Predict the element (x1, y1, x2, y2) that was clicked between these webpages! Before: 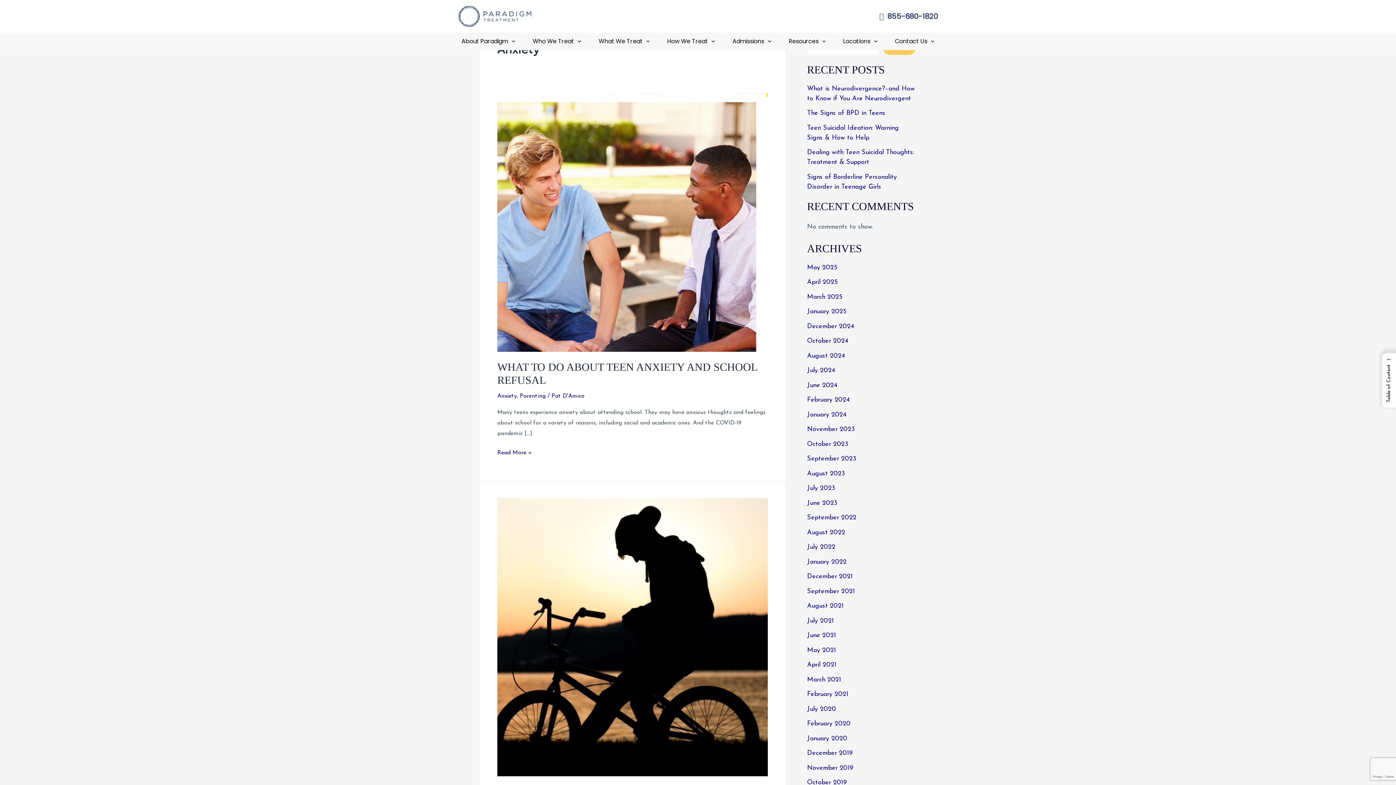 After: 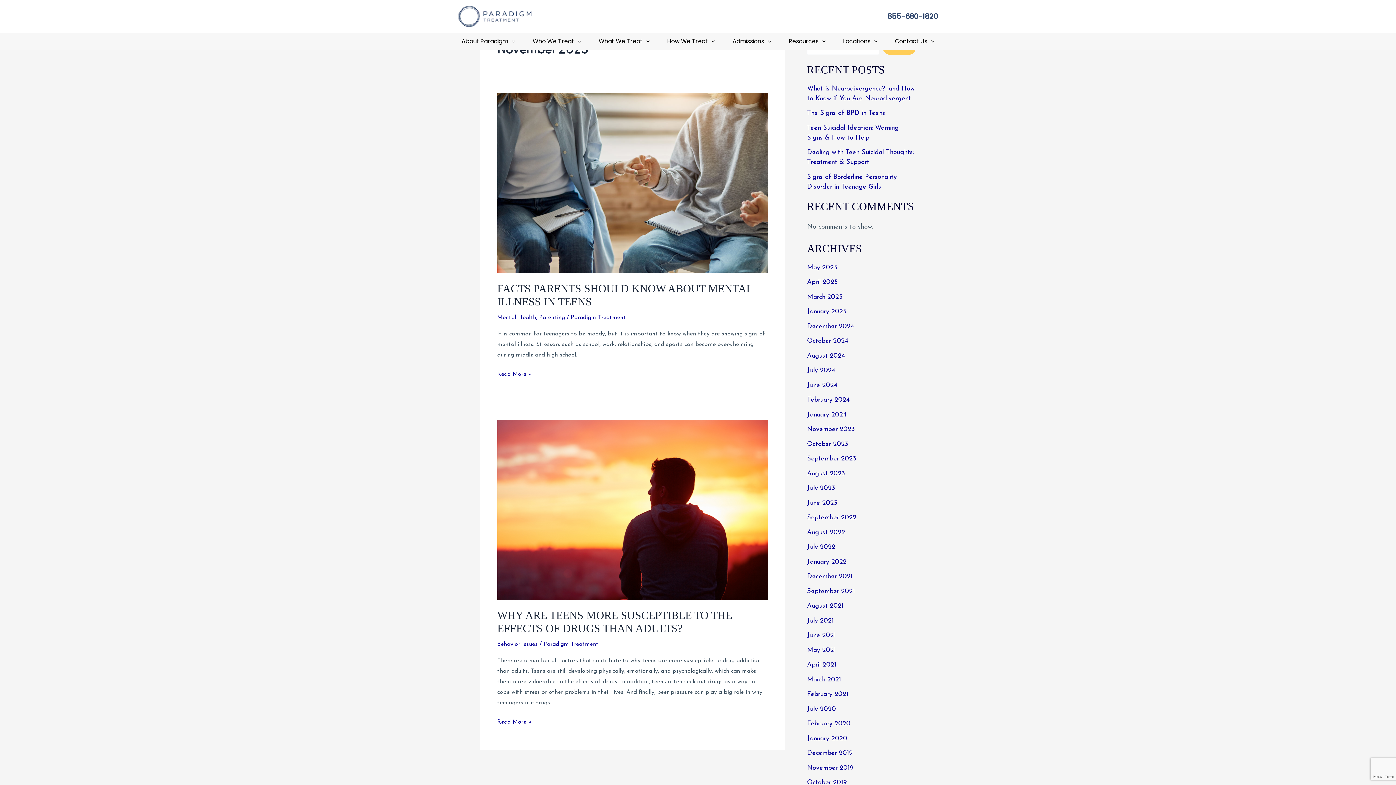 Action: bbox: (807, 426, 855, 433) label: November 2023